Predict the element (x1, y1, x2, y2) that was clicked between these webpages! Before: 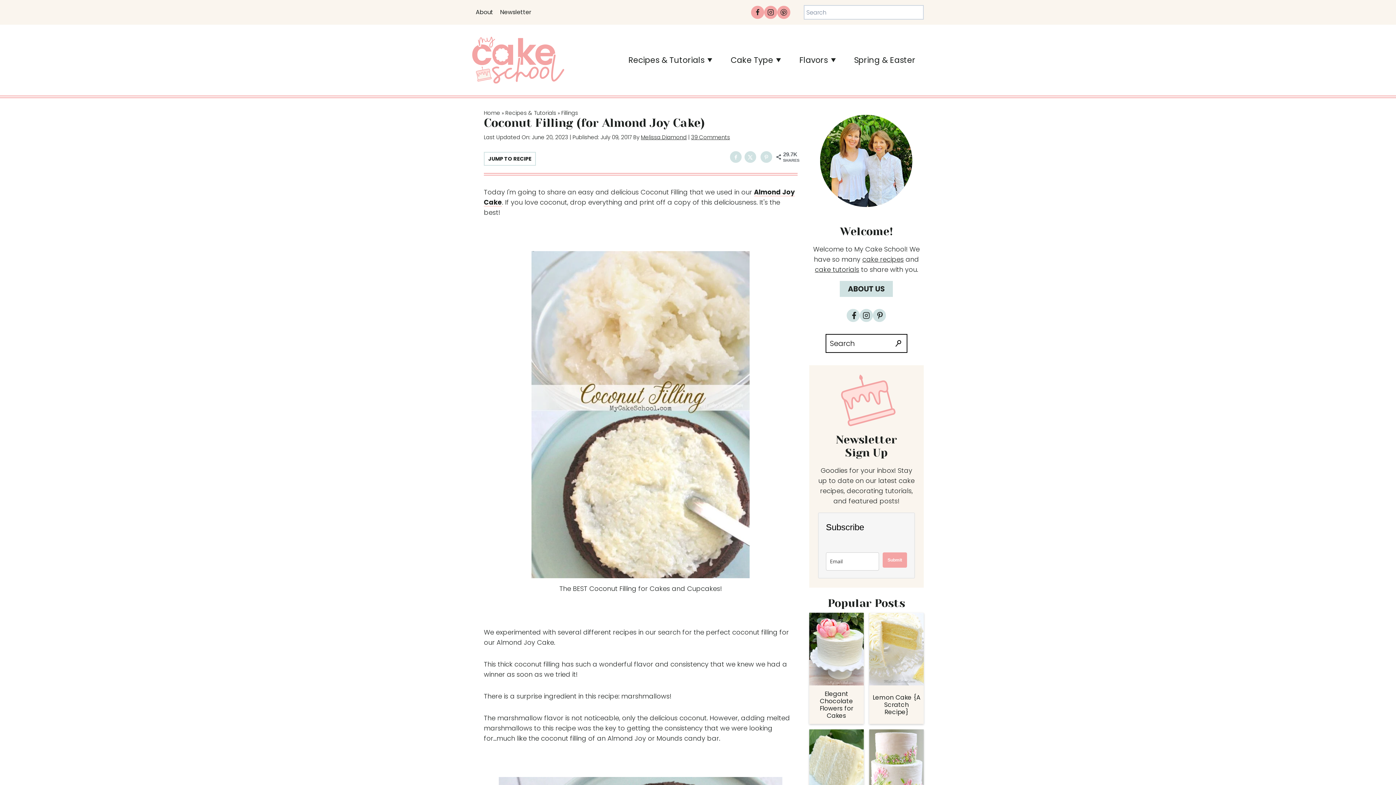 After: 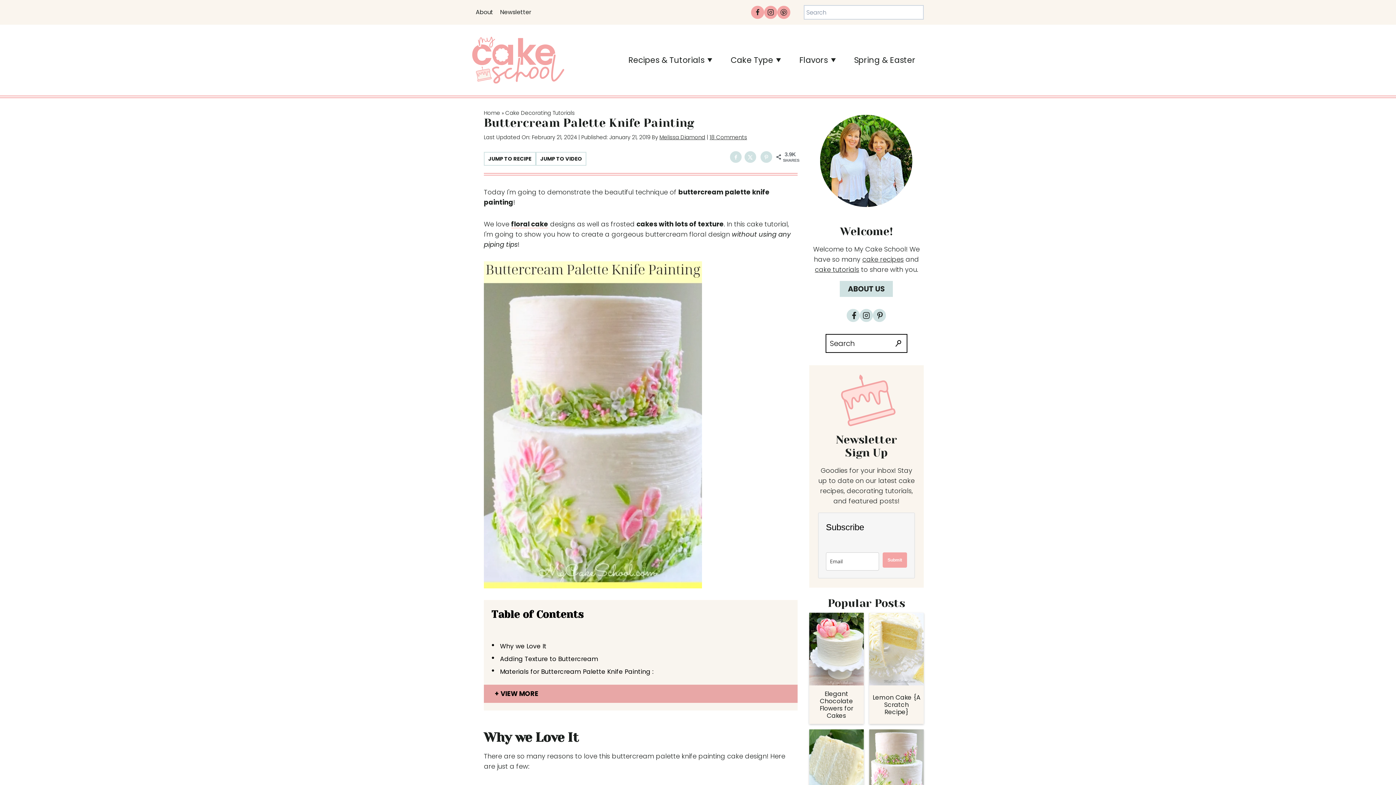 Action: bbox: (869, 729, 923, 802) label: Read More Buttercream Palette Knife Painting